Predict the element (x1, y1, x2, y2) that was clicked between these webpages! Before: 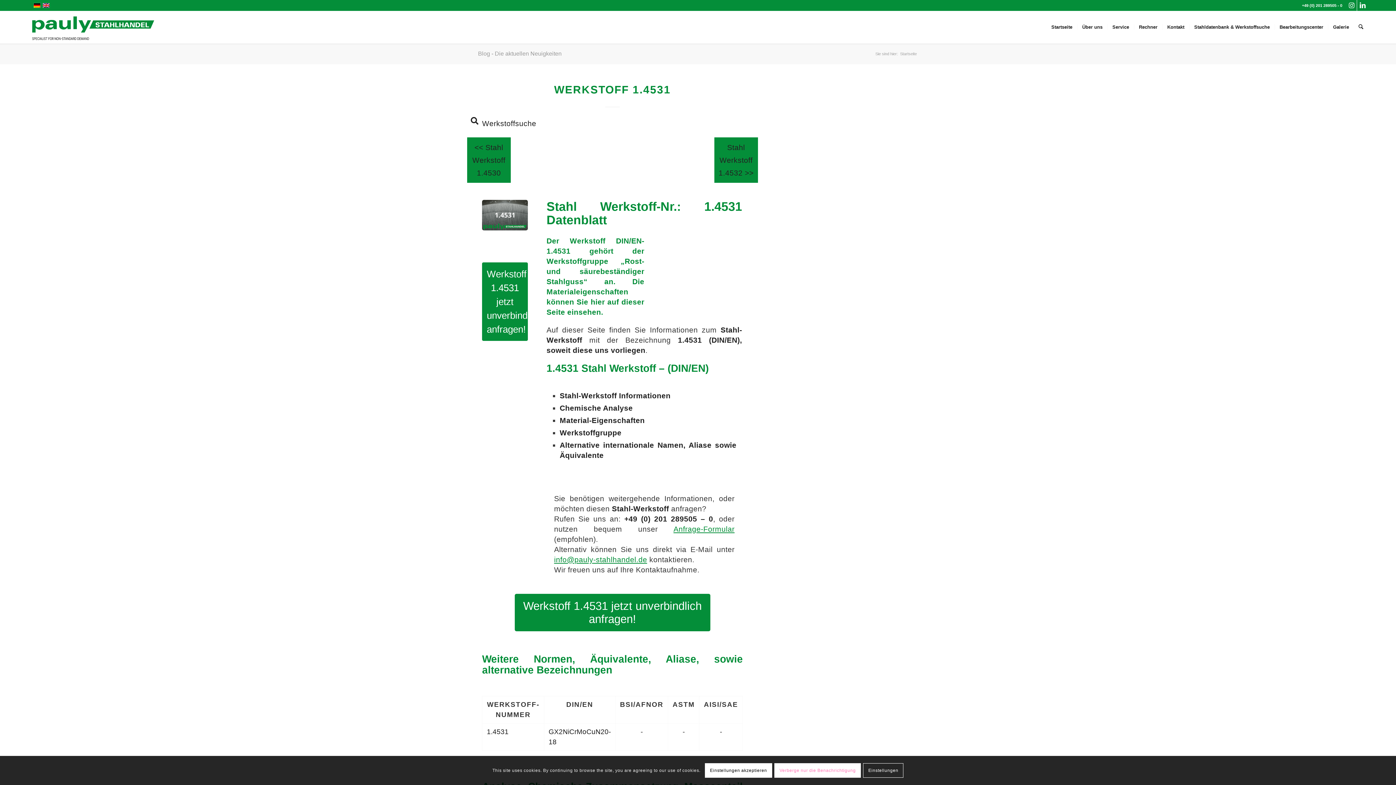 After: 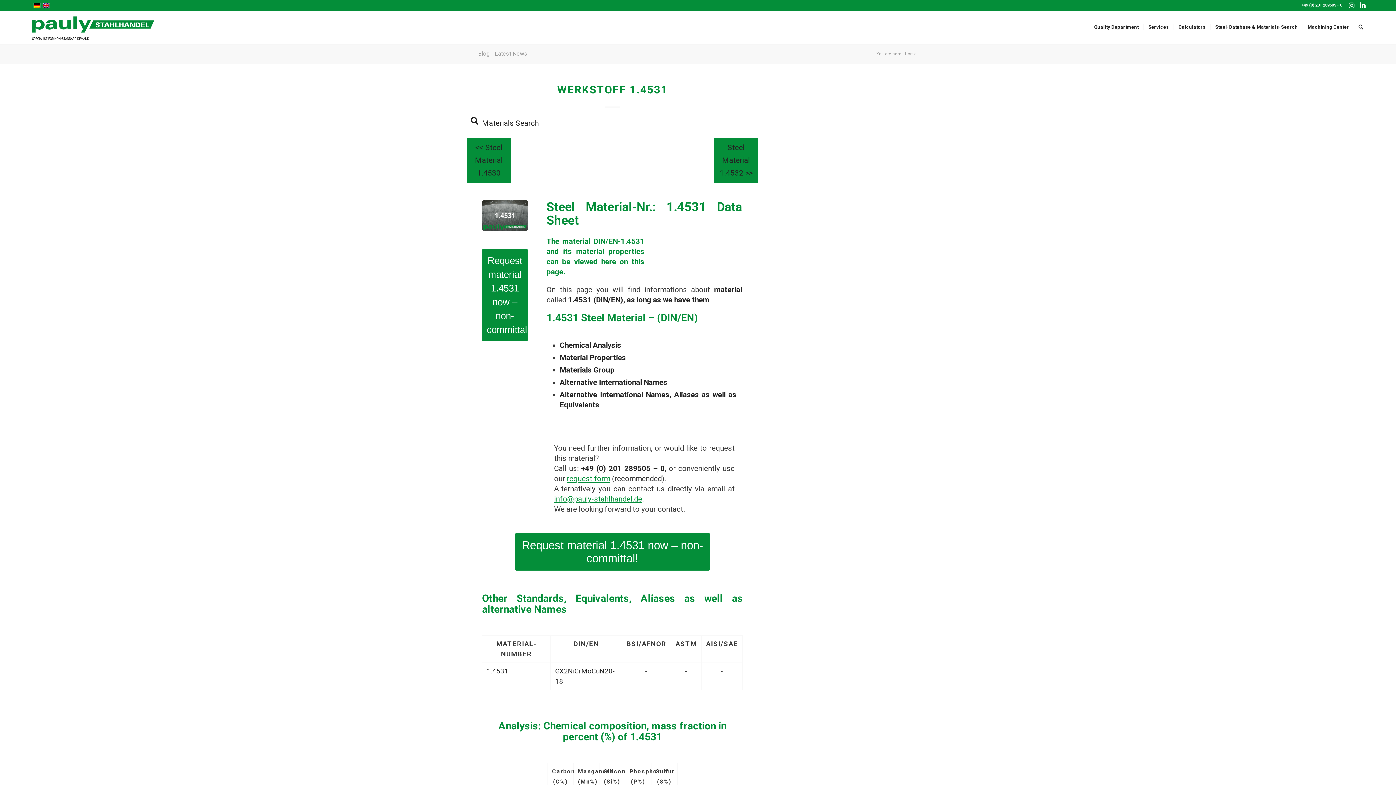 Action: bbox: (42, 2, 49, 8)